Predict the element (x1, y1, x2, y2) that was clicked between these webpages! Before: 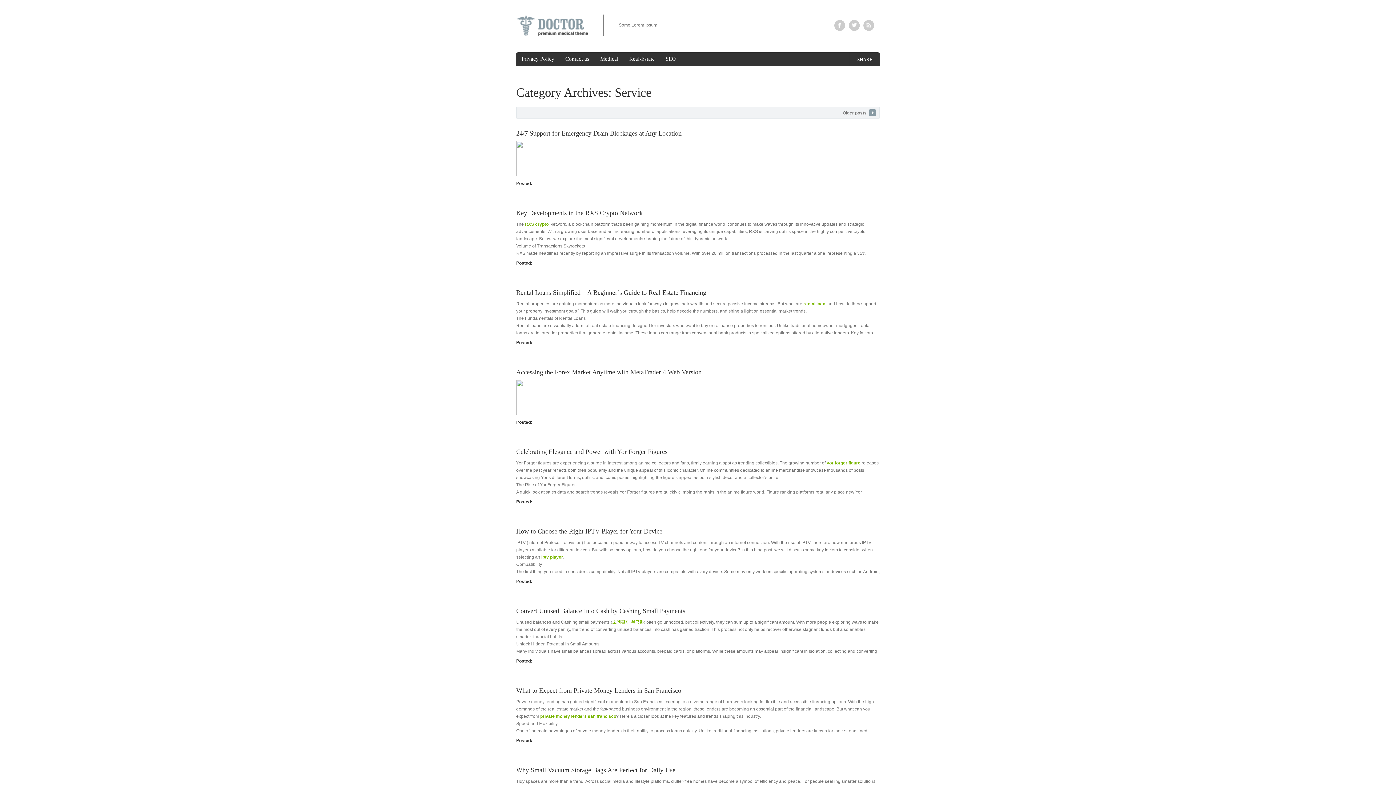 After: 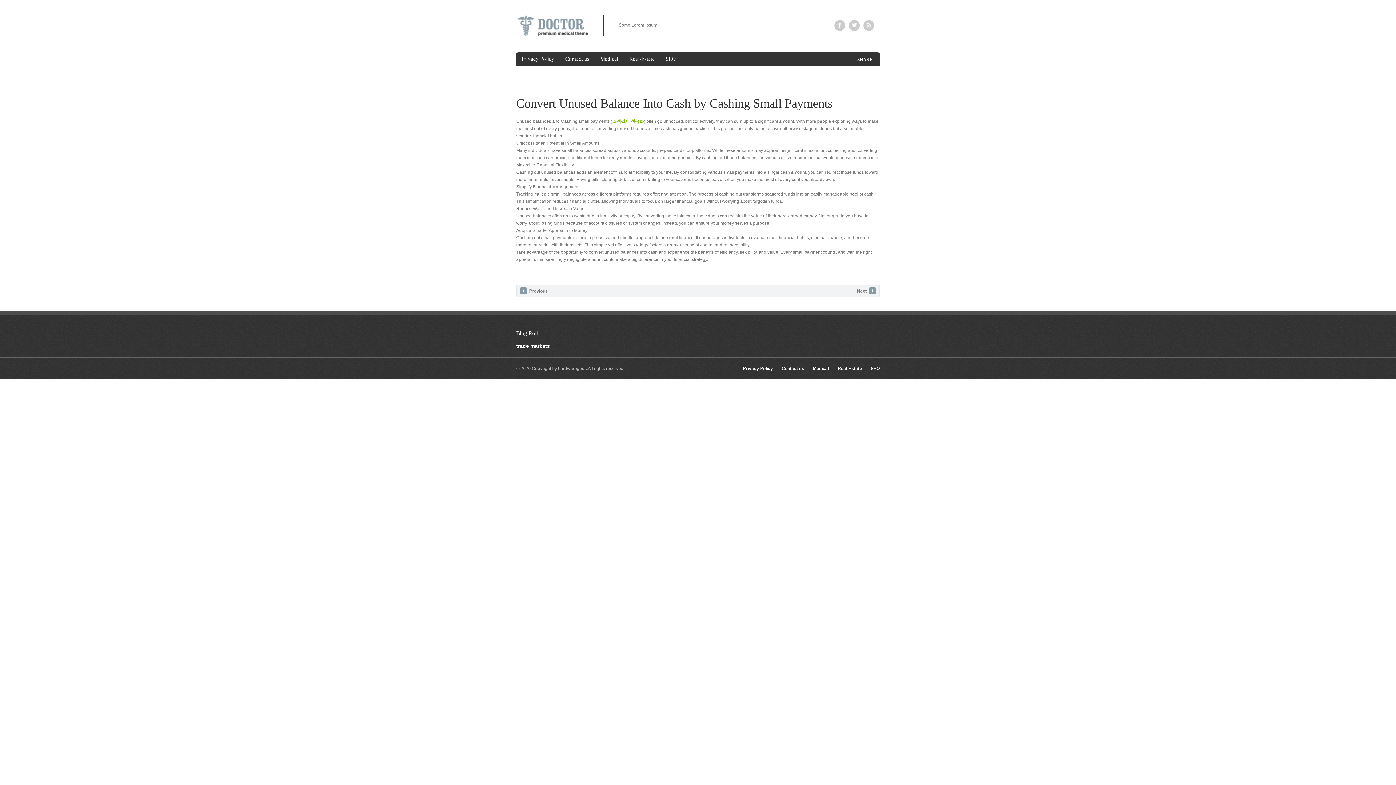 Action: bbox: (516, 607, 685, 614) label: Convert Unused Balance Into Cash by Cashing Small Payments